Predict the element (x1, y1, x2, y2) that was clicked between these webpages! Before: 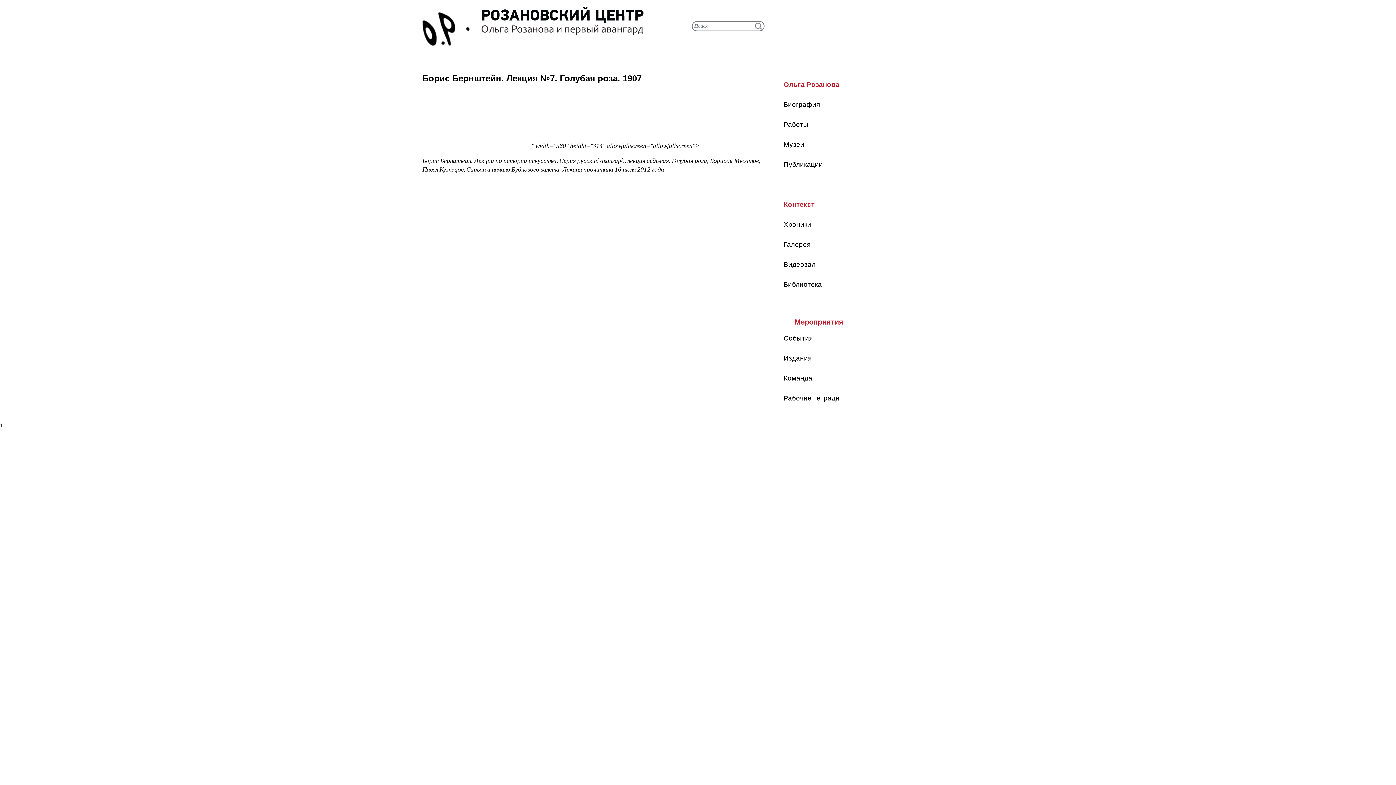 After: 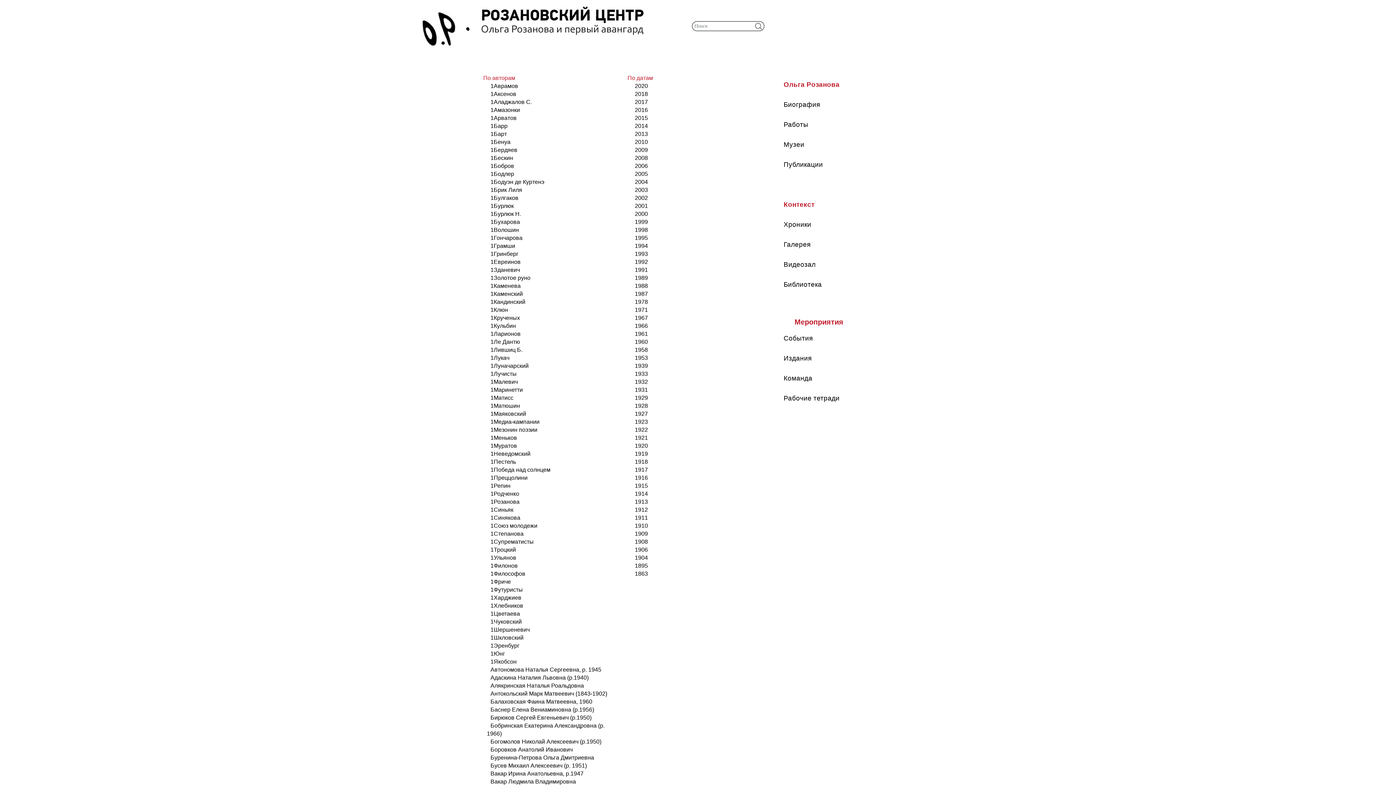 Action: bbox: (783, 280, 843, 289) label: Библиотека